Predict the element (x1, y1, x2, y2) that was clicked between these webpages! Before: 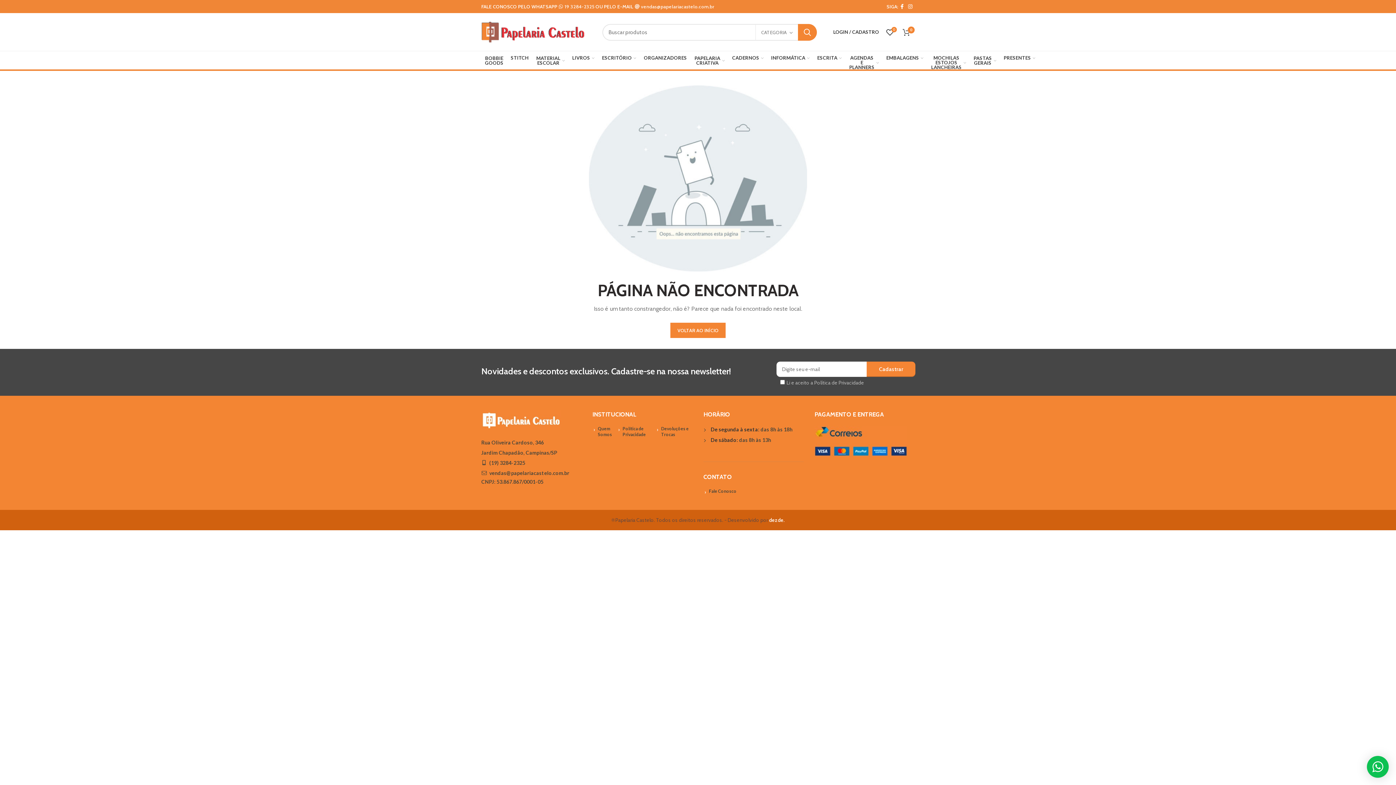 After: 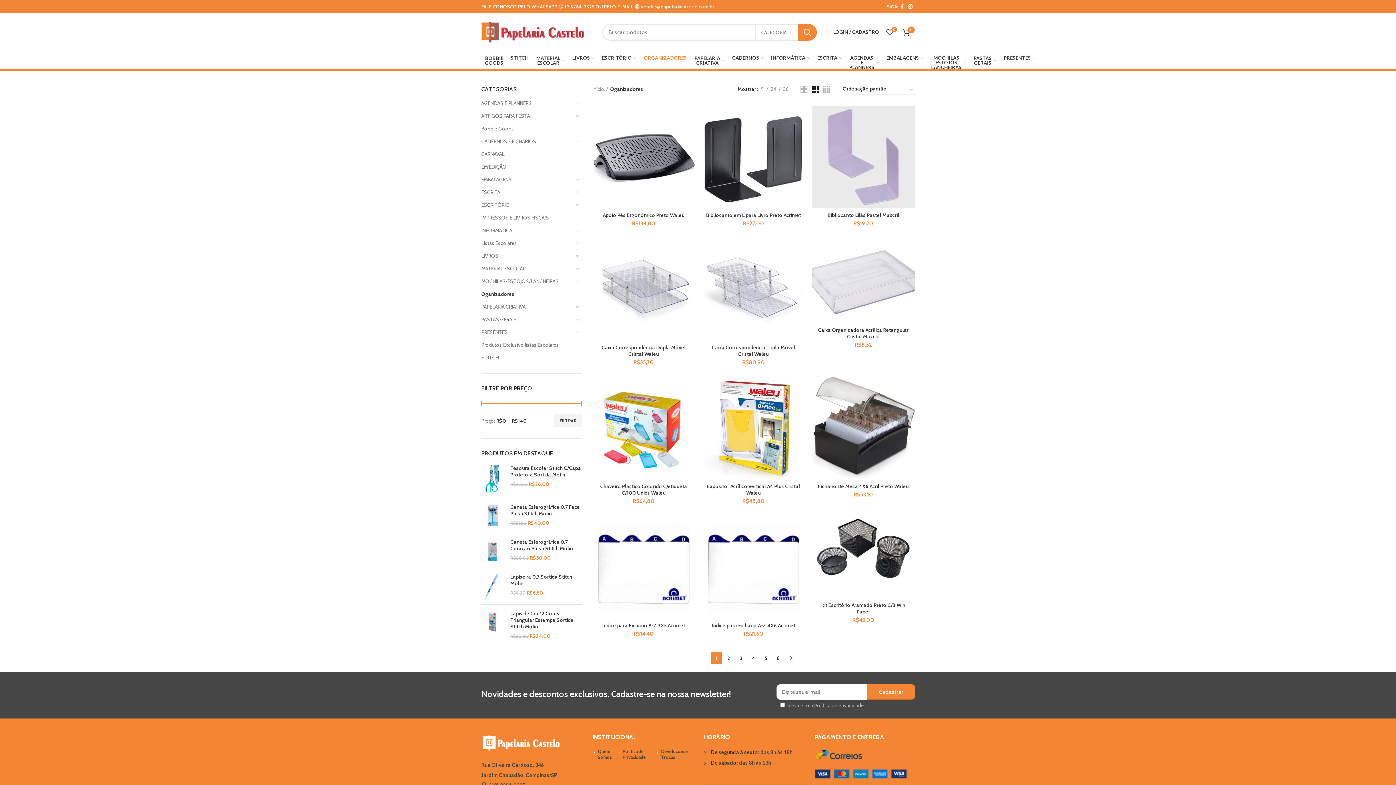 Action: bbox: (640, 48, 690, 67) label: ORGANIZADORES